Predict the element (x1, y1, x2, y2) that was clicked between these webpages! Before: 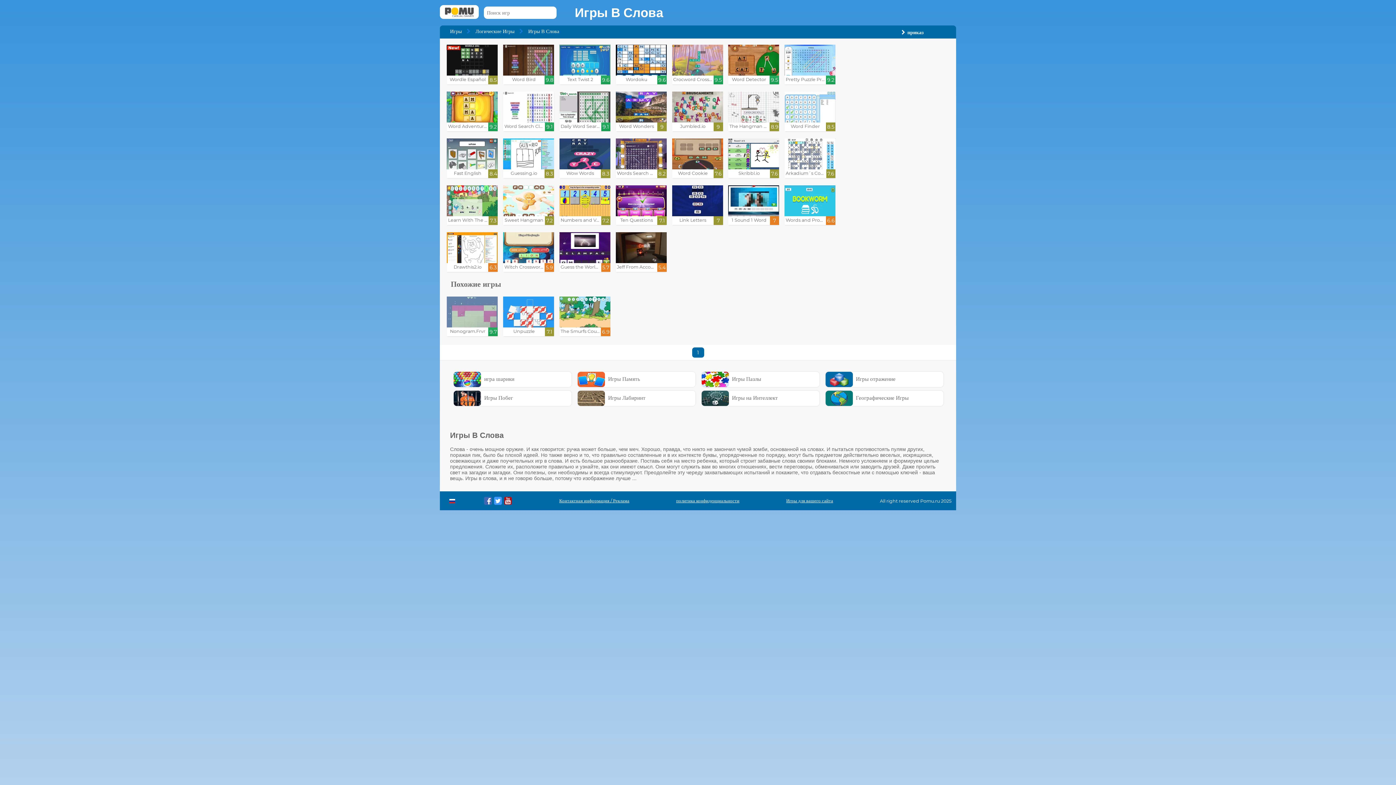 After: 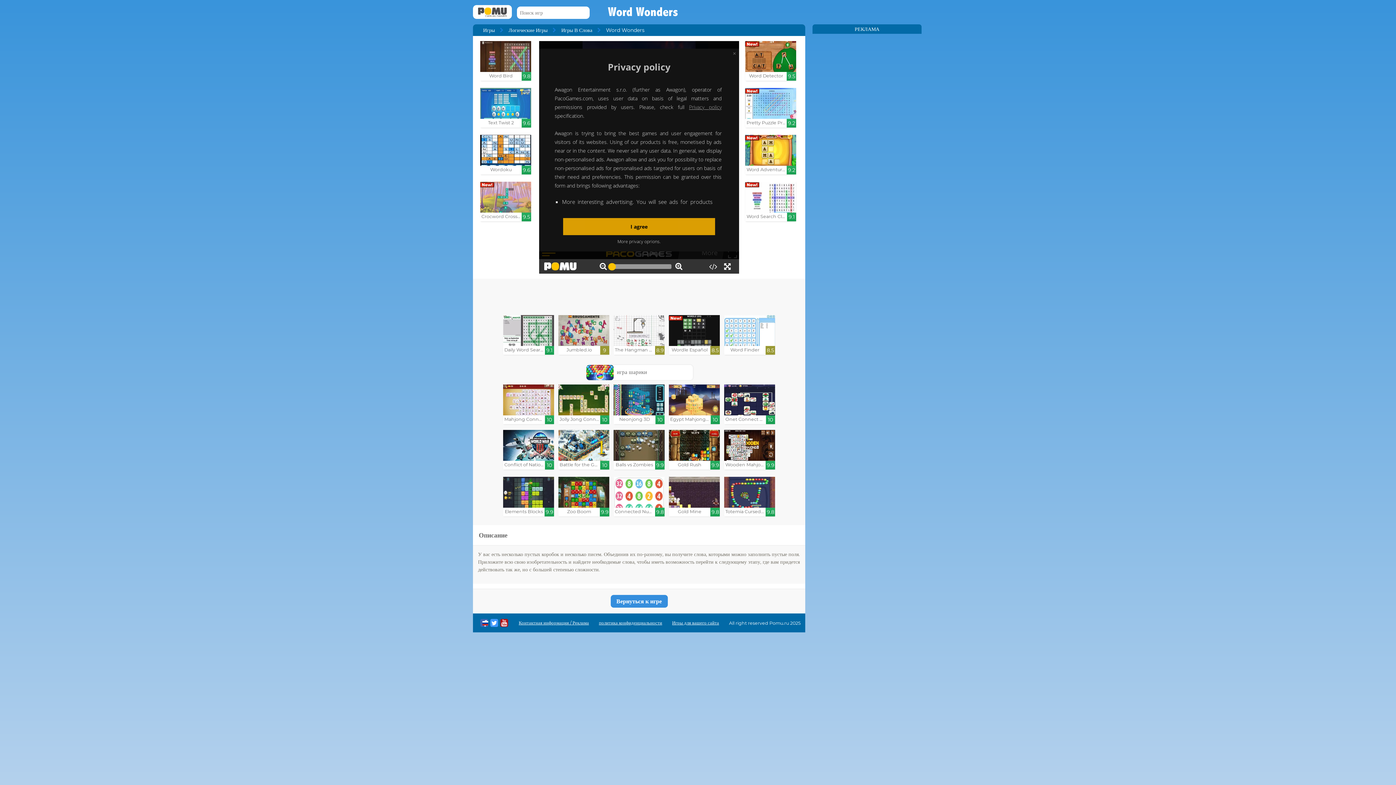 Action: label: Word Wonders

9 bbox: (615, 91, 666, 131)